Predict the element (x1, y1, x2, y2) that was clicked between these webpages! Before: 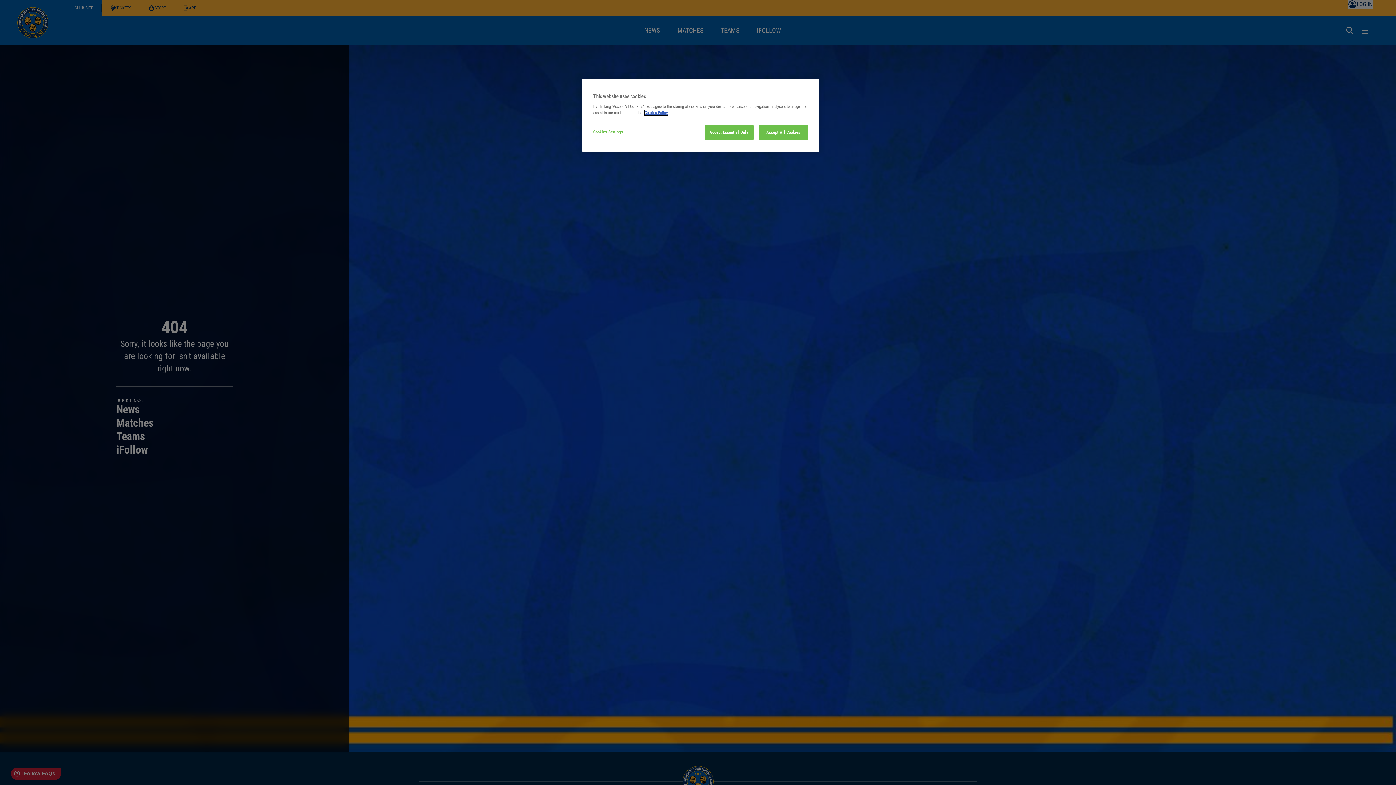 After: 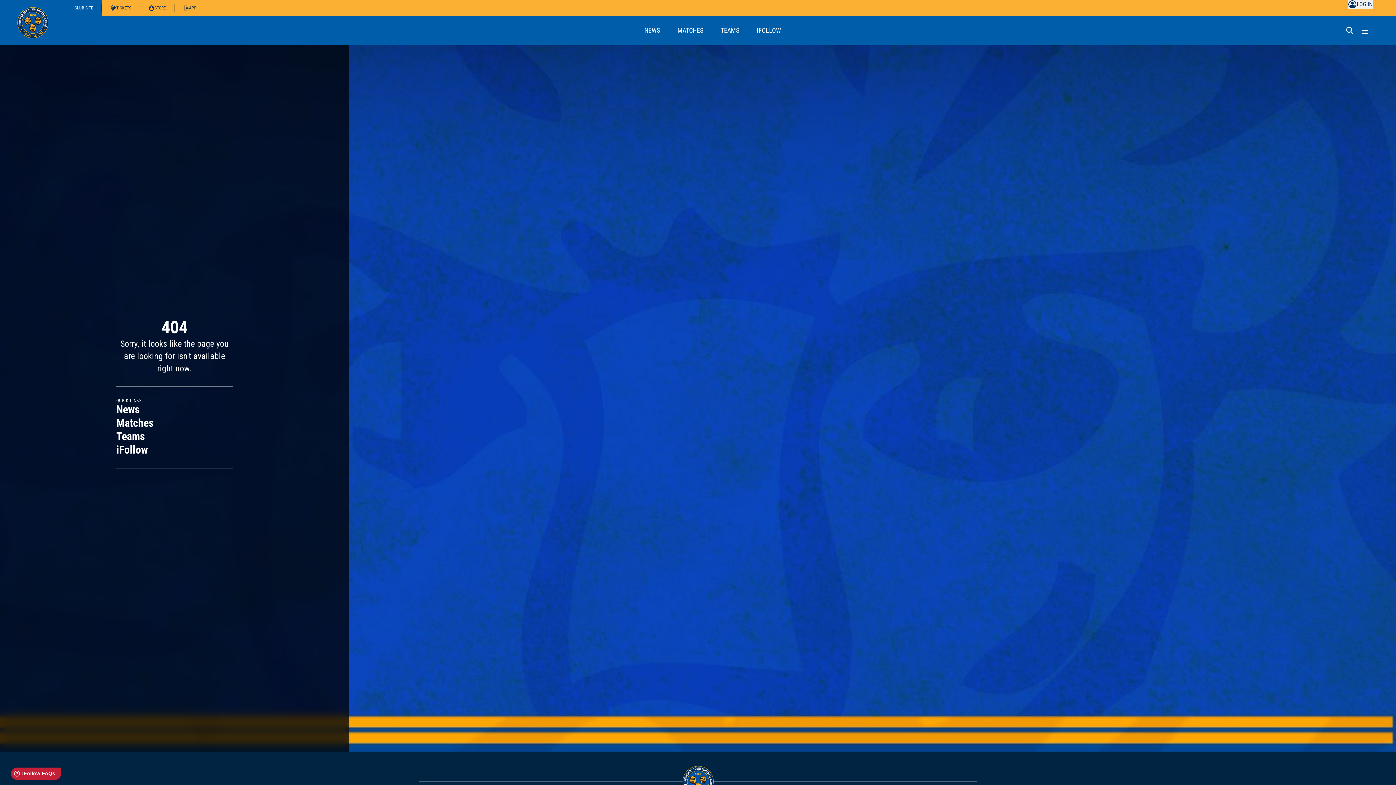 Action: bbox: (704, 125, 753, 140) label: Accept Essential Only